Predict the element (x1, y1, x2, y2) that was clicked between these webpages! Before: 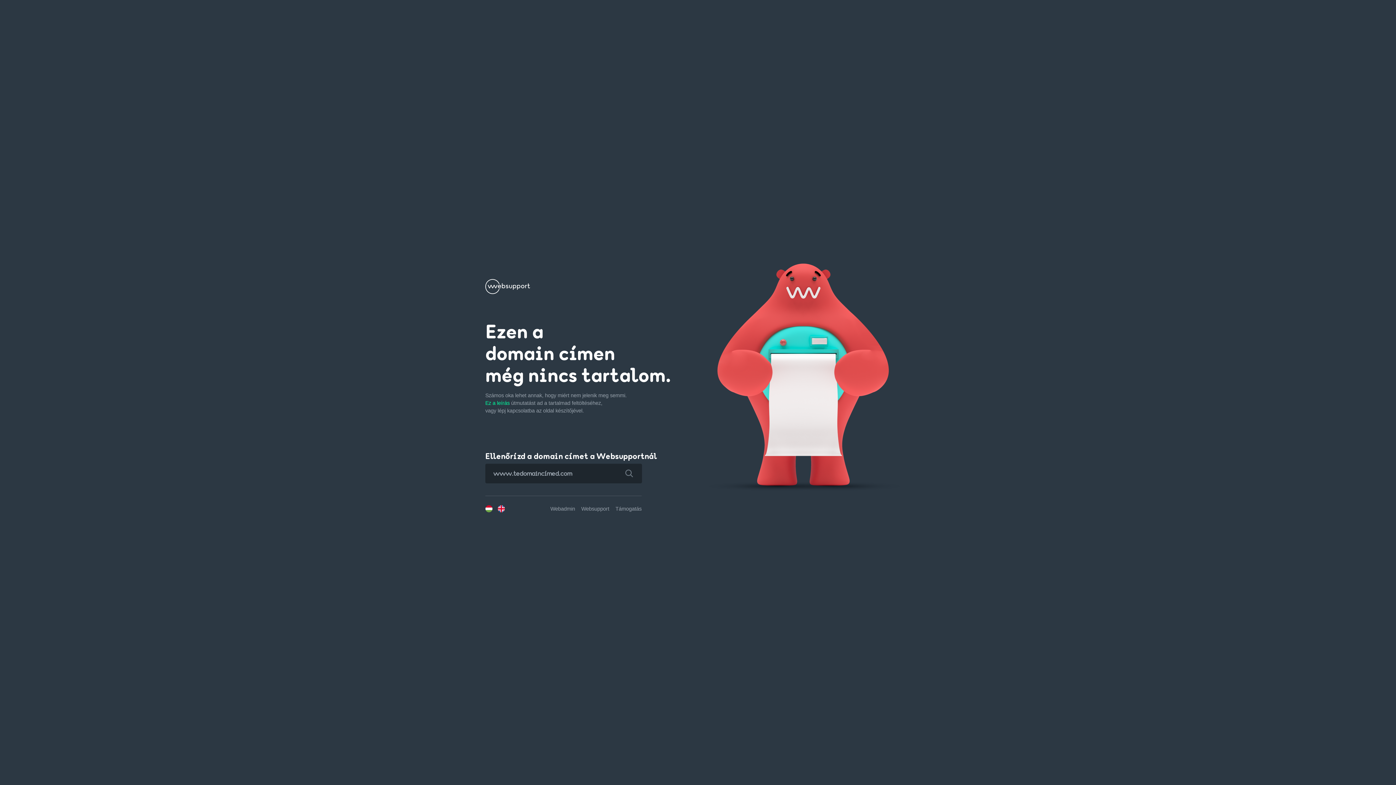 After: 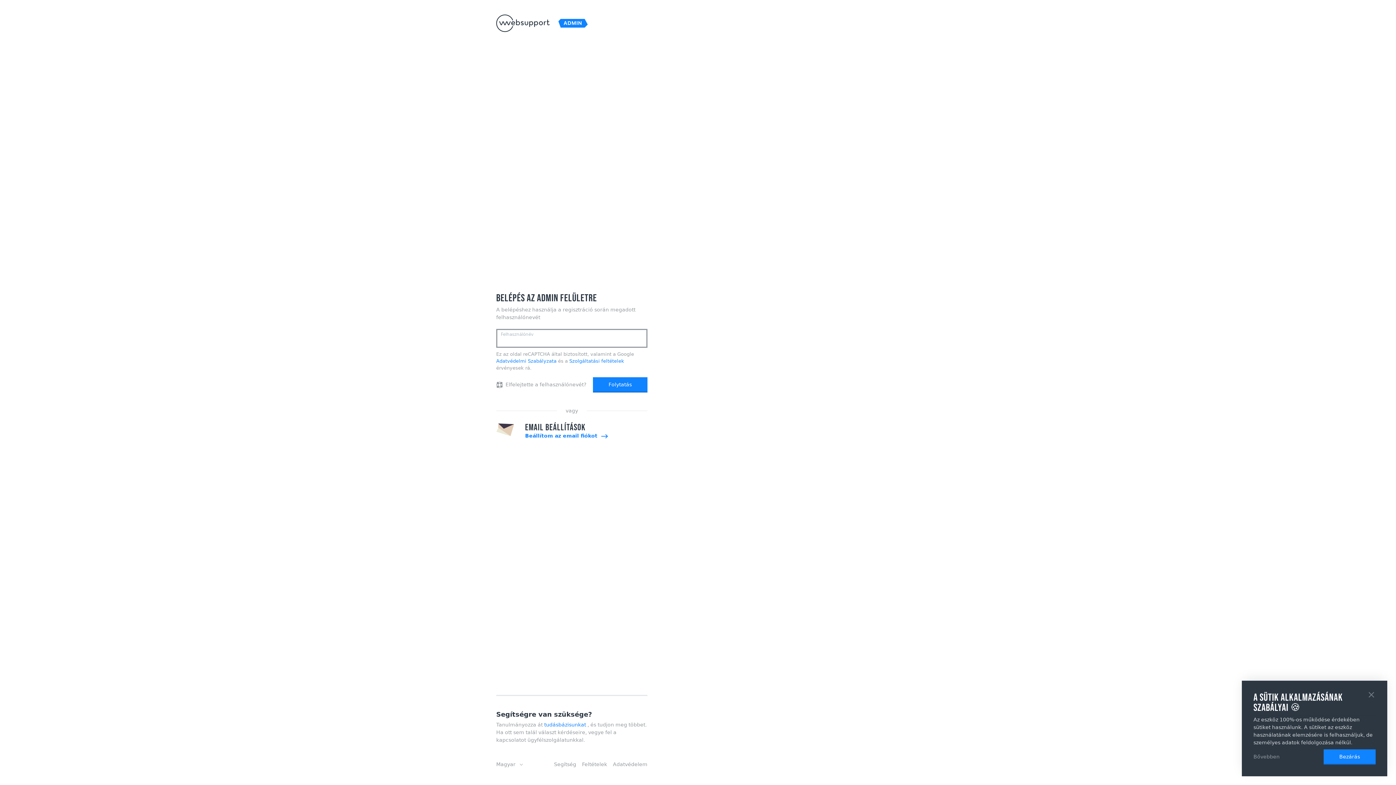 Action: label: Webadmin bbox: (550, 506, 575, 511)